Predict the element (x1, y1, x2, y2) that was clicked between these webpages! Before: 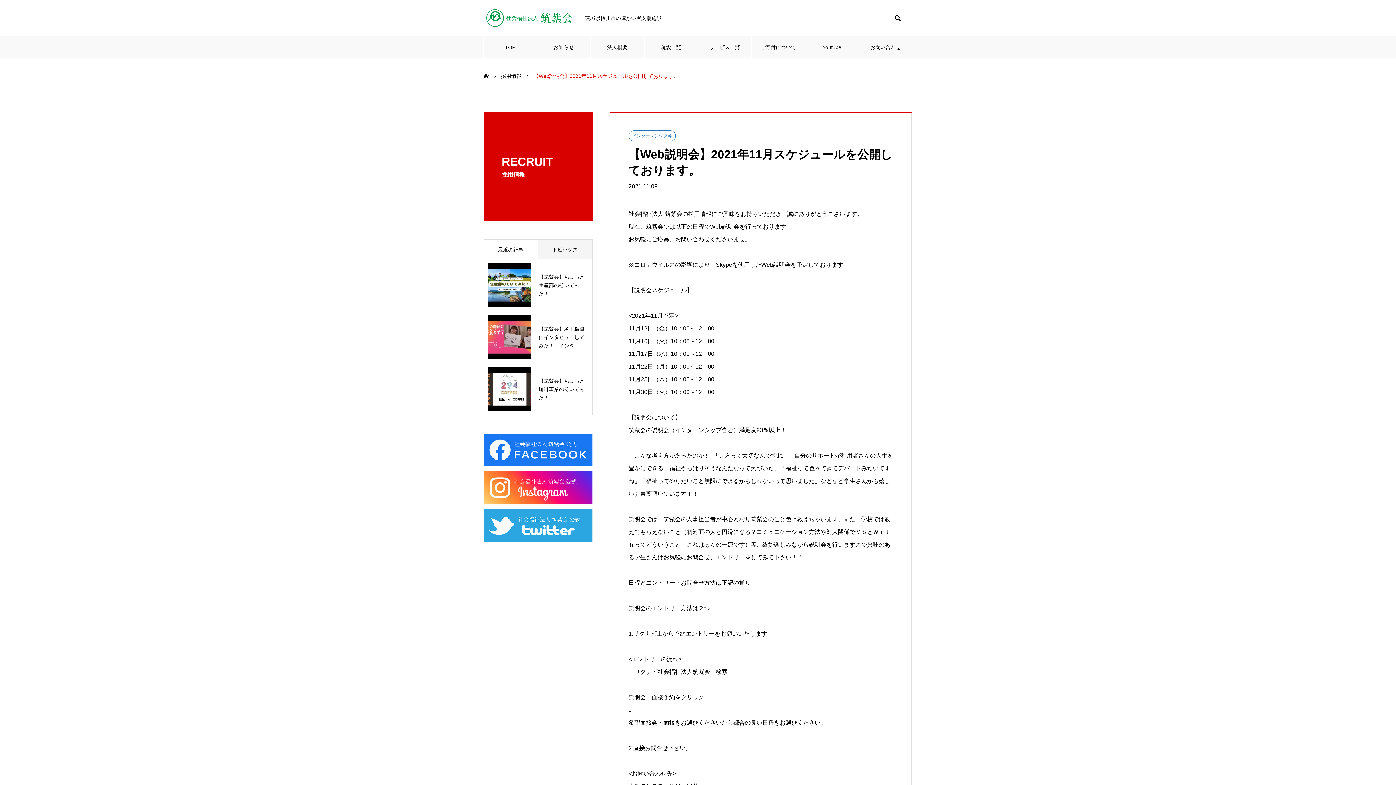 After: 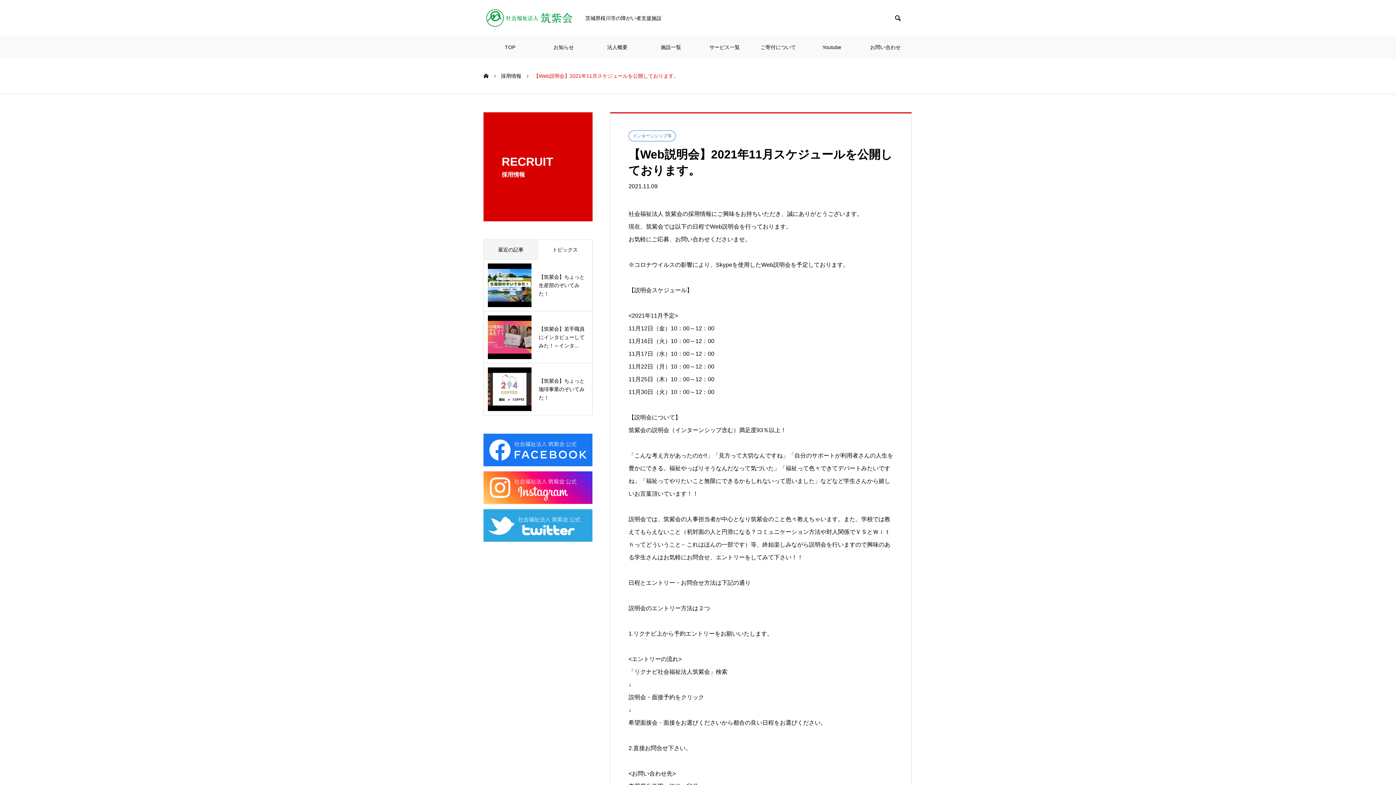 Action: label: トピックス bbox: (538, 240, 592, 259)